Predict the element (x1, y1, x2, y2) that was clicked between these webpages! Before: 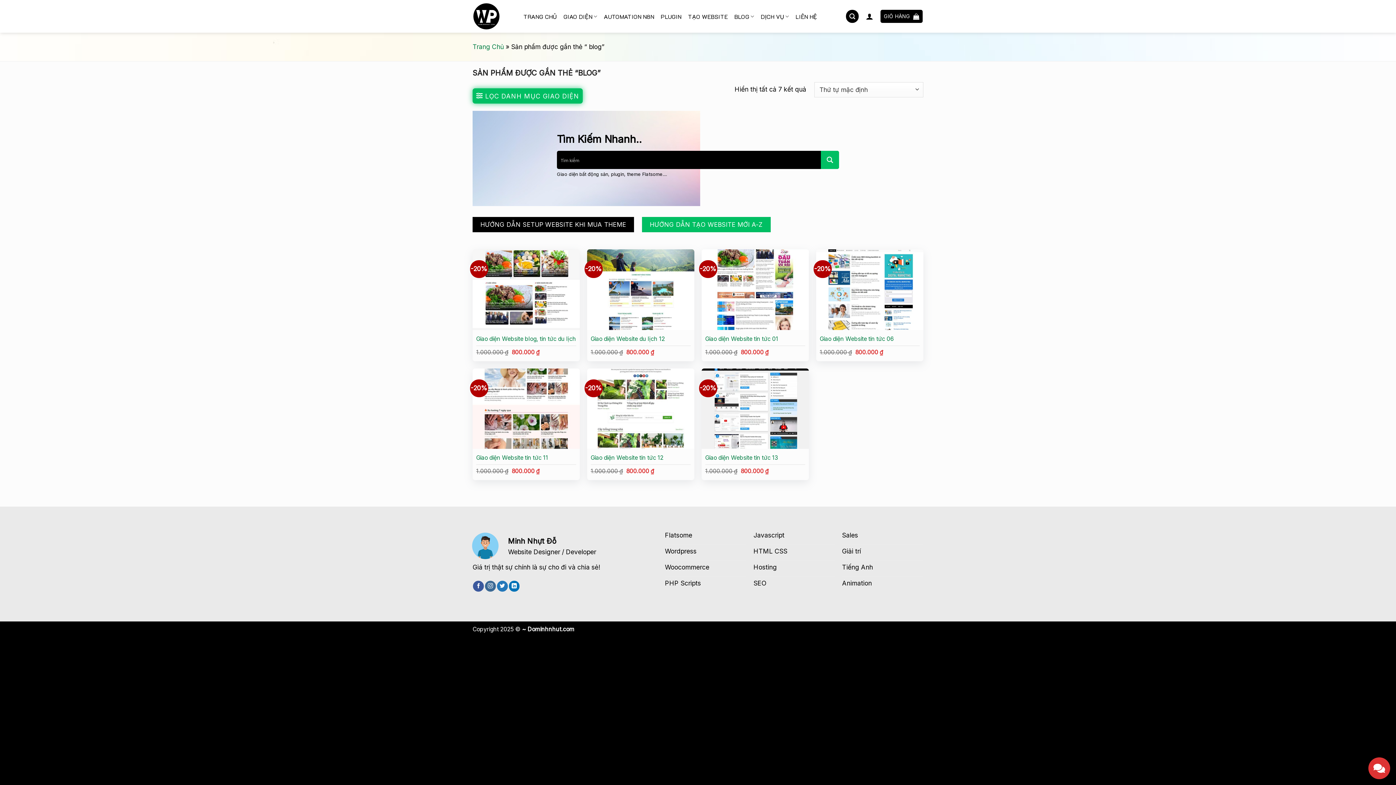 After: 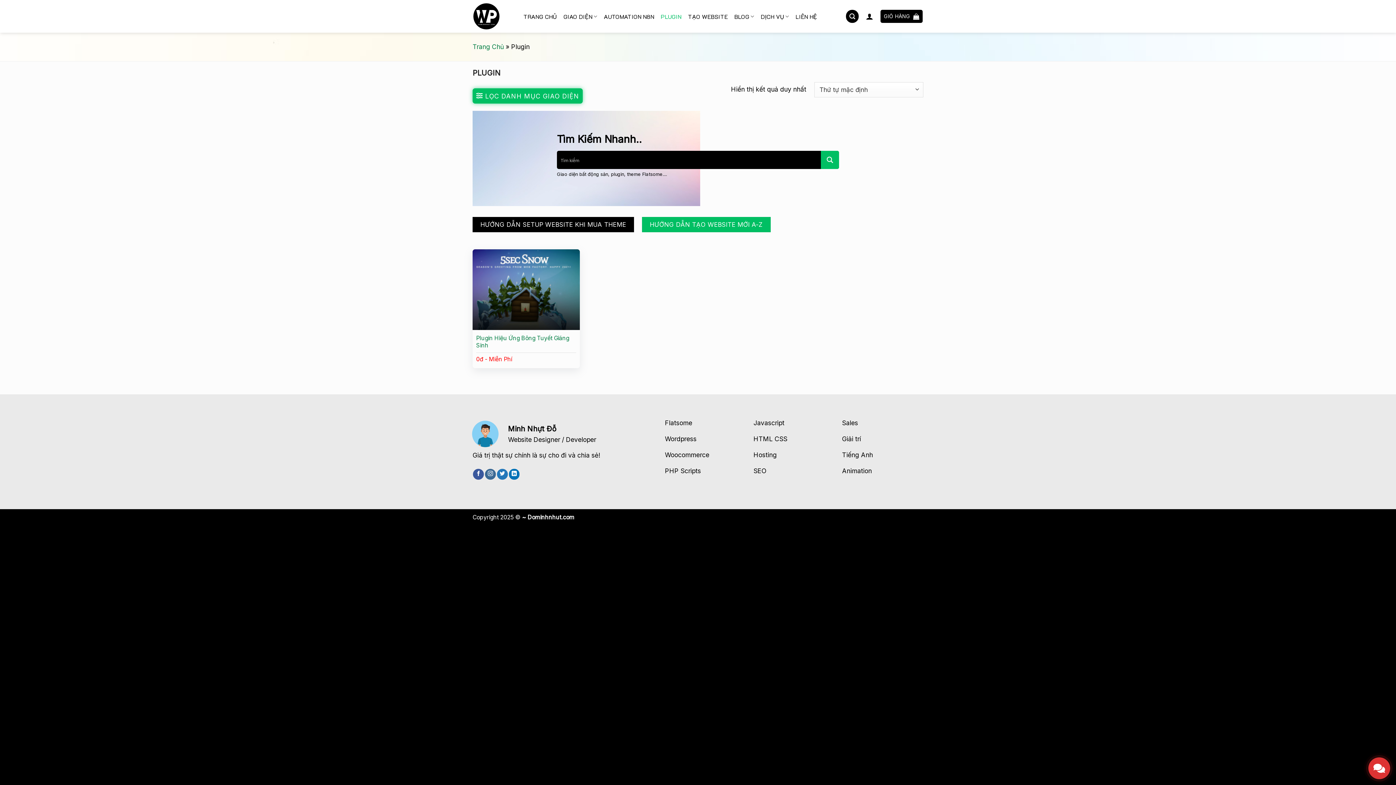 Action: label: PLUGIN bbox: (660, 4, 681, 28)